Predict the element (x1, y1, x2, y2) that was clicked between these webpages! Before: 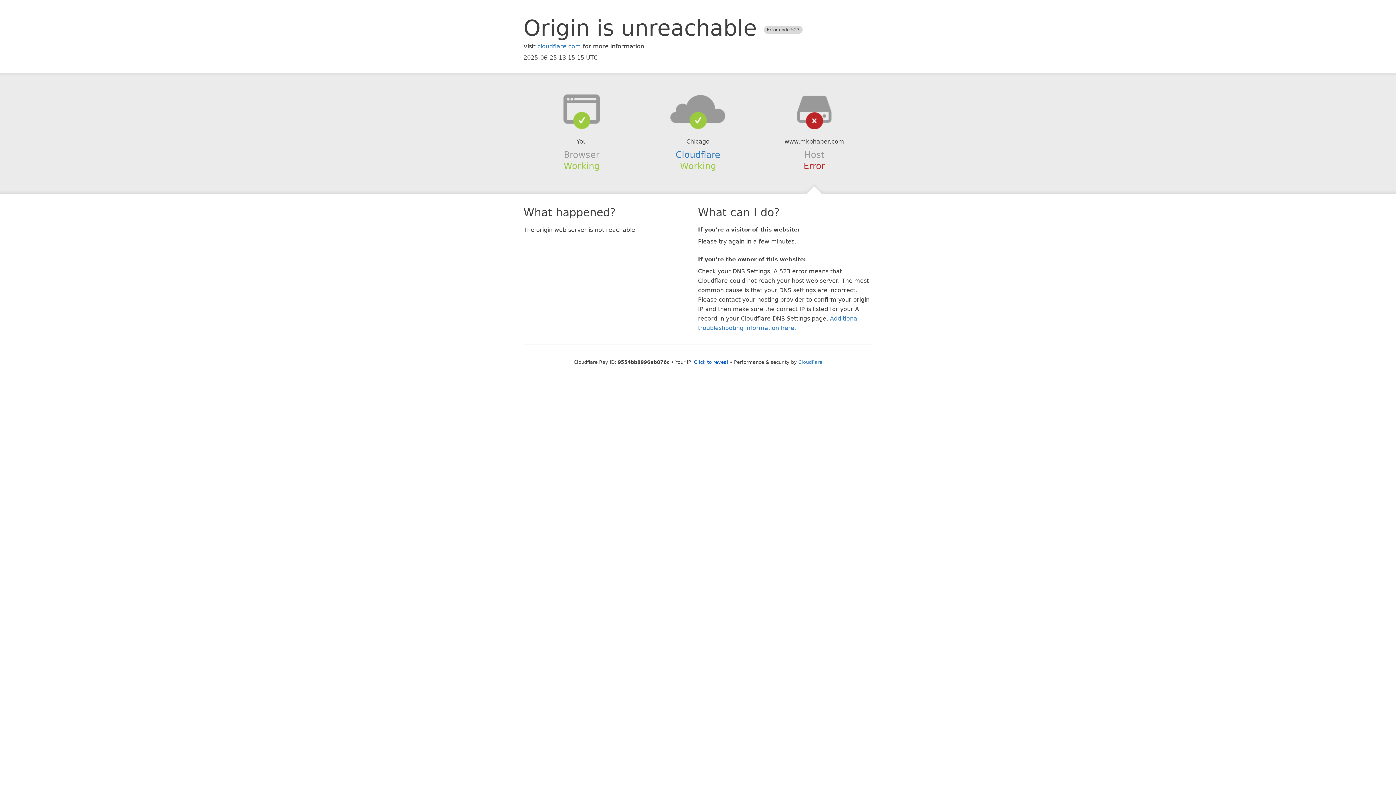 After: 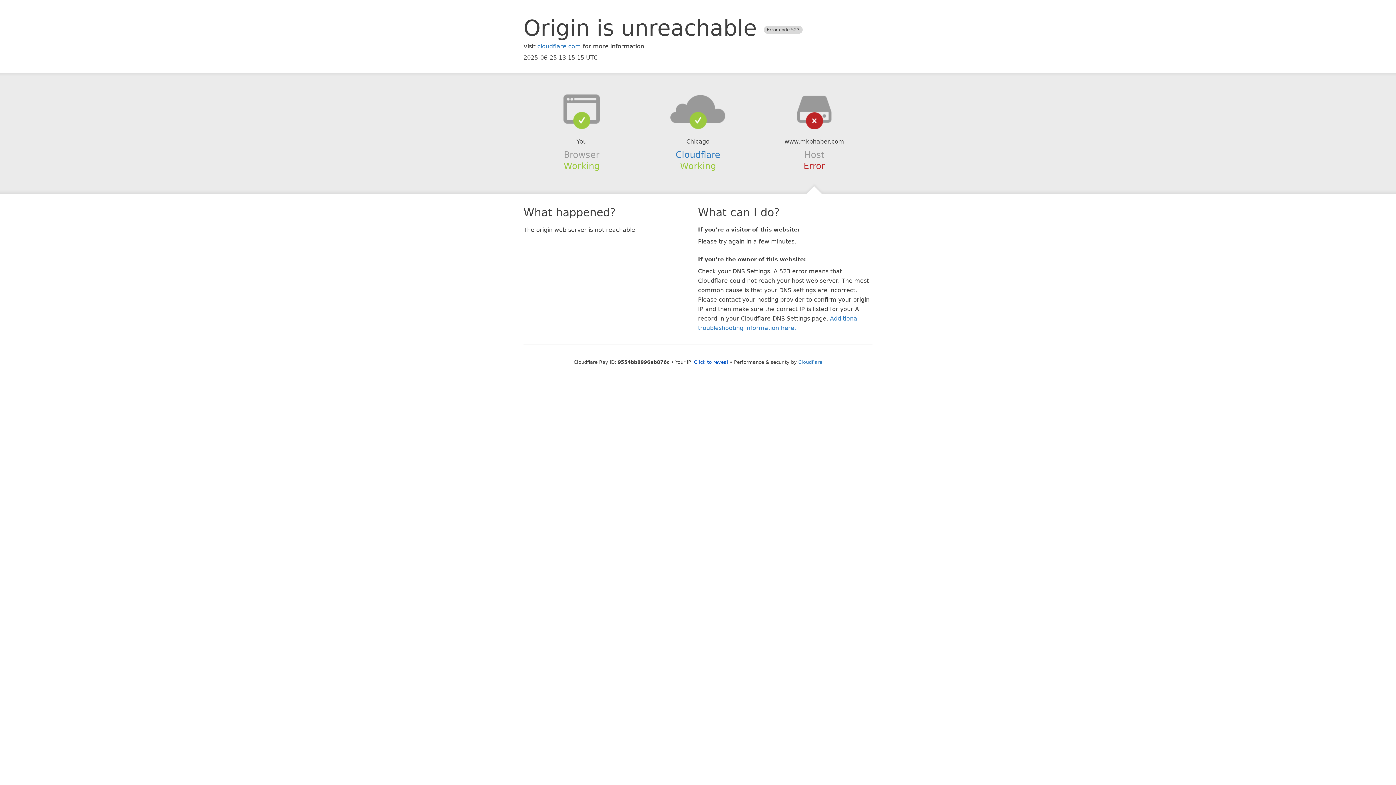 Action: bbox: (639, 94, 756, 123)